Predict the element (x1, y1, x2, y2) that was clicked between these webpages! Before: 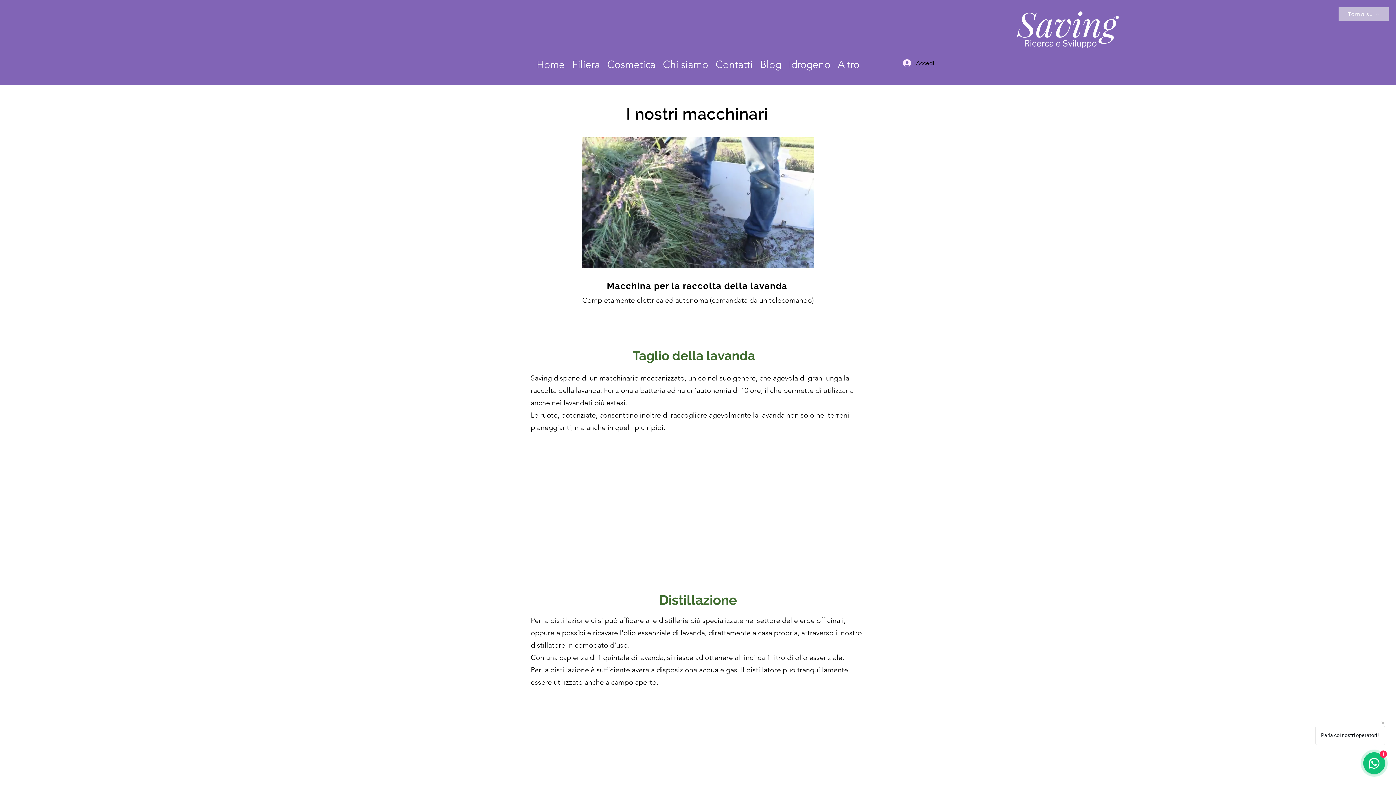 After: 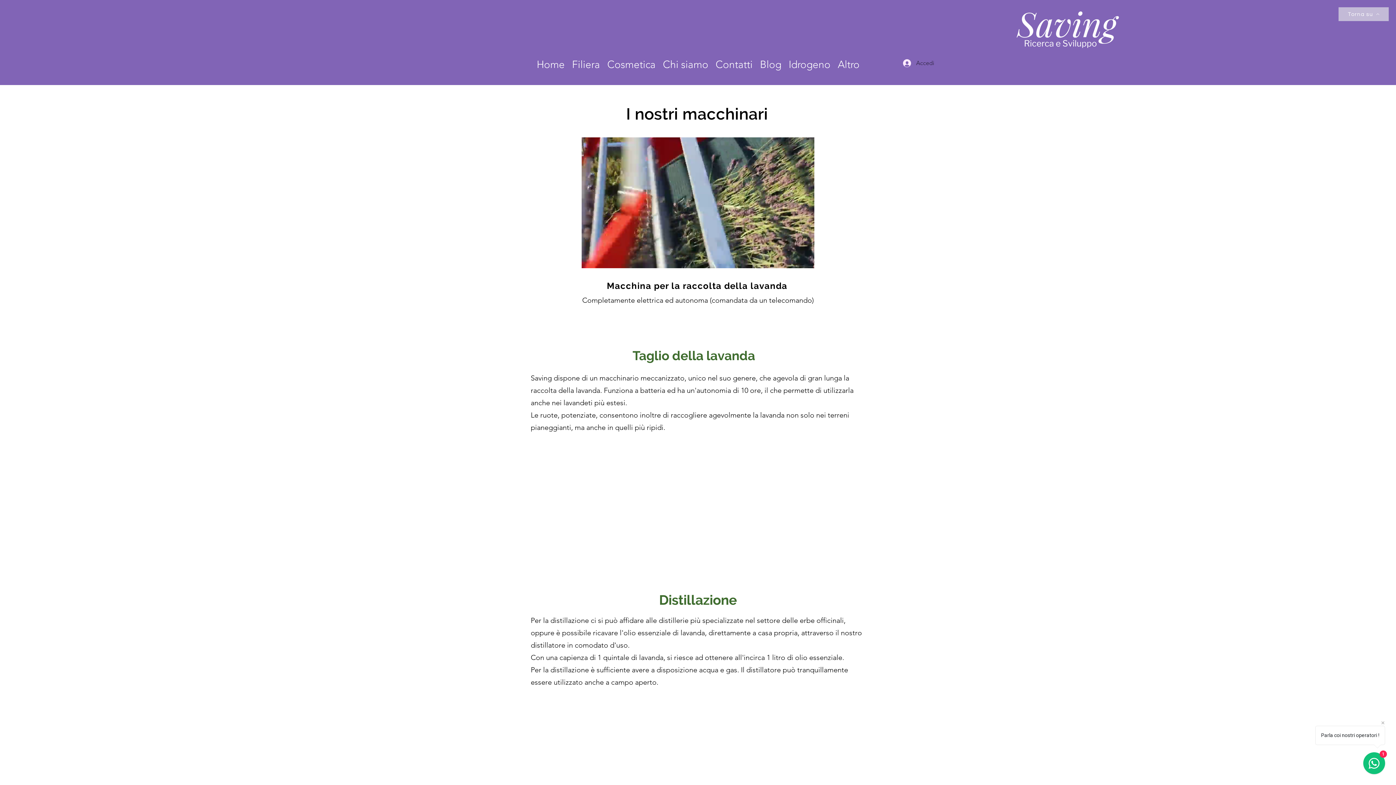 Action: label: Accedi bbox: (898, 55, 939, 70)